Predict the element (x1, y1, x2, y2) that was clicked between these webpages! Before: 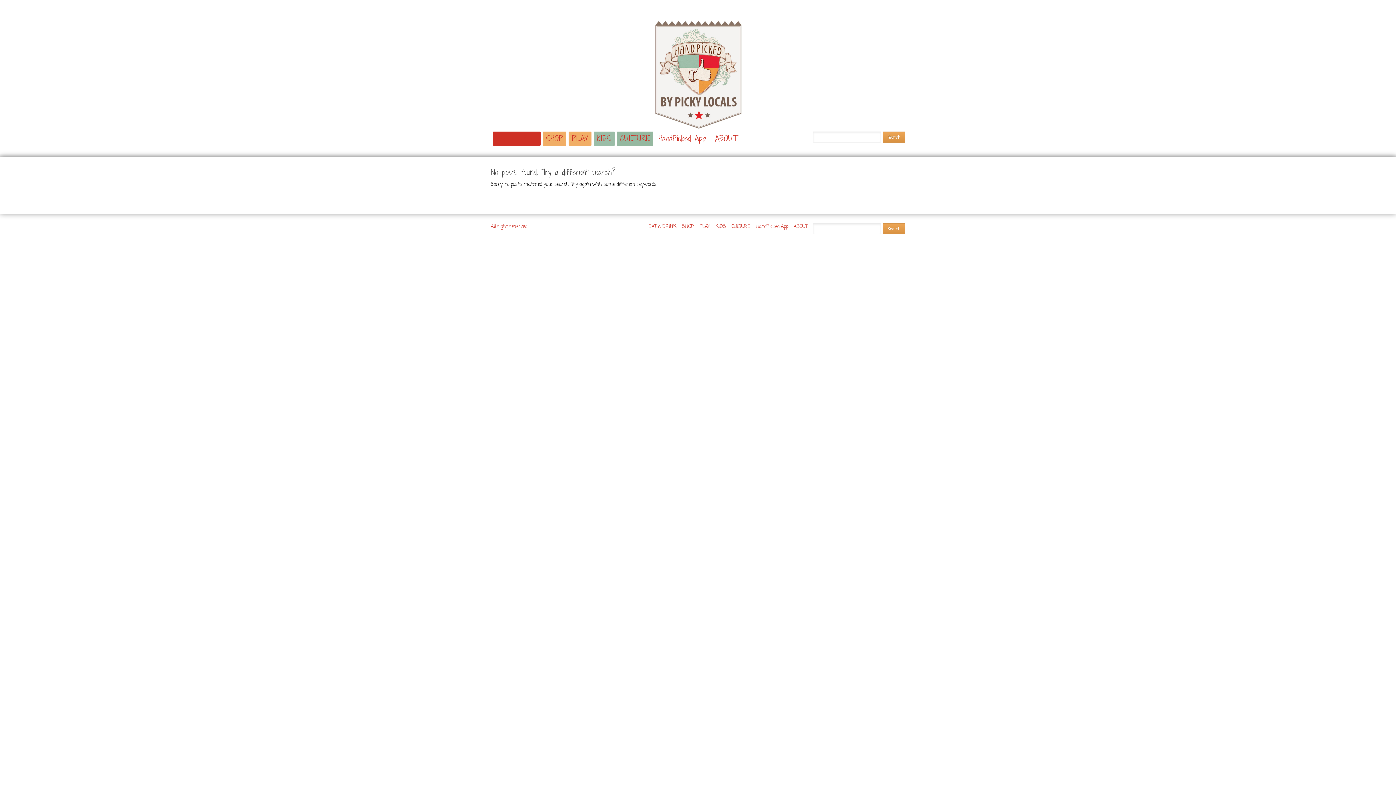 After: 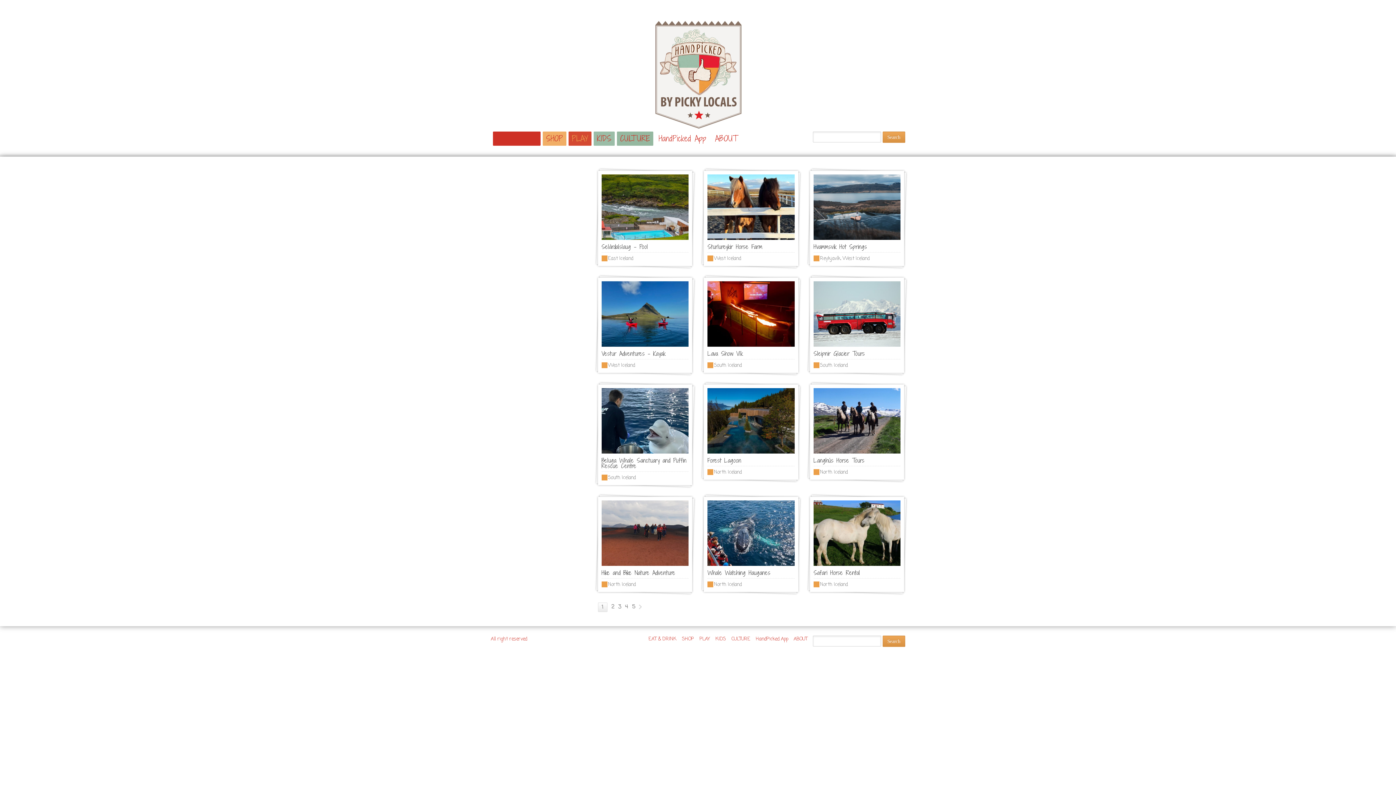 Action: bbox: (699, 223, 710, 230) label: PLAY